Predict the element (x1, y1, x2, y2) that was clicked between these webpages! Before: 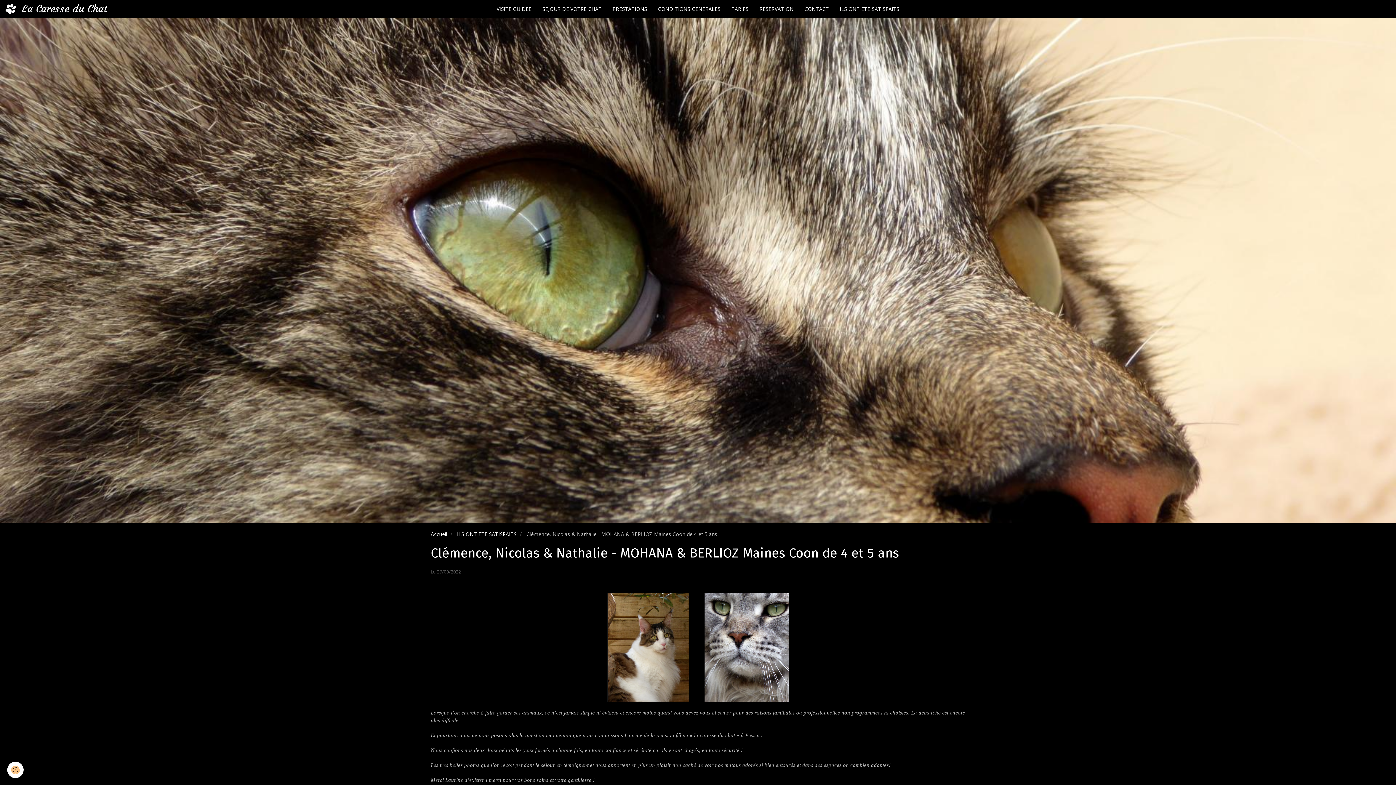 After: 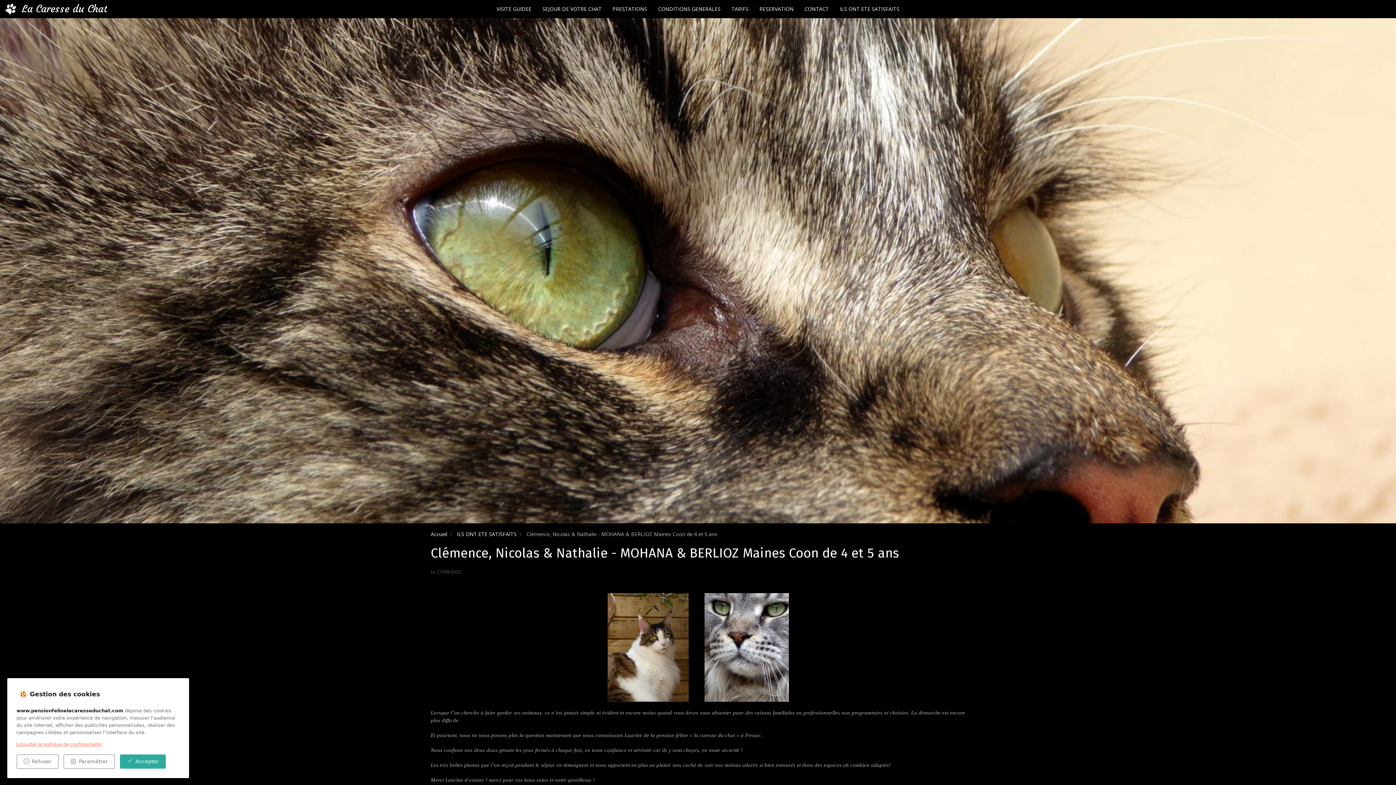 Action: label: Cookie bbox: (7, 762, 23, 778)